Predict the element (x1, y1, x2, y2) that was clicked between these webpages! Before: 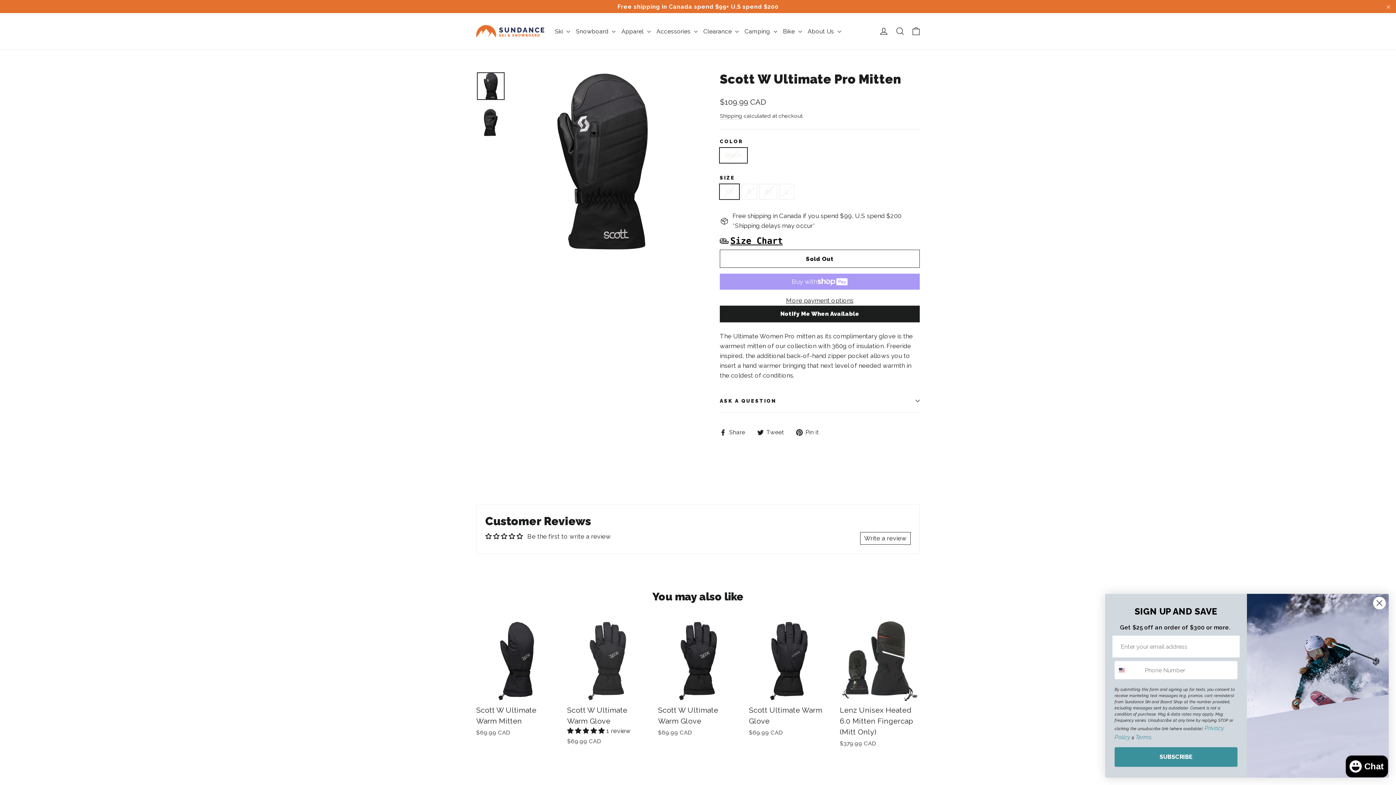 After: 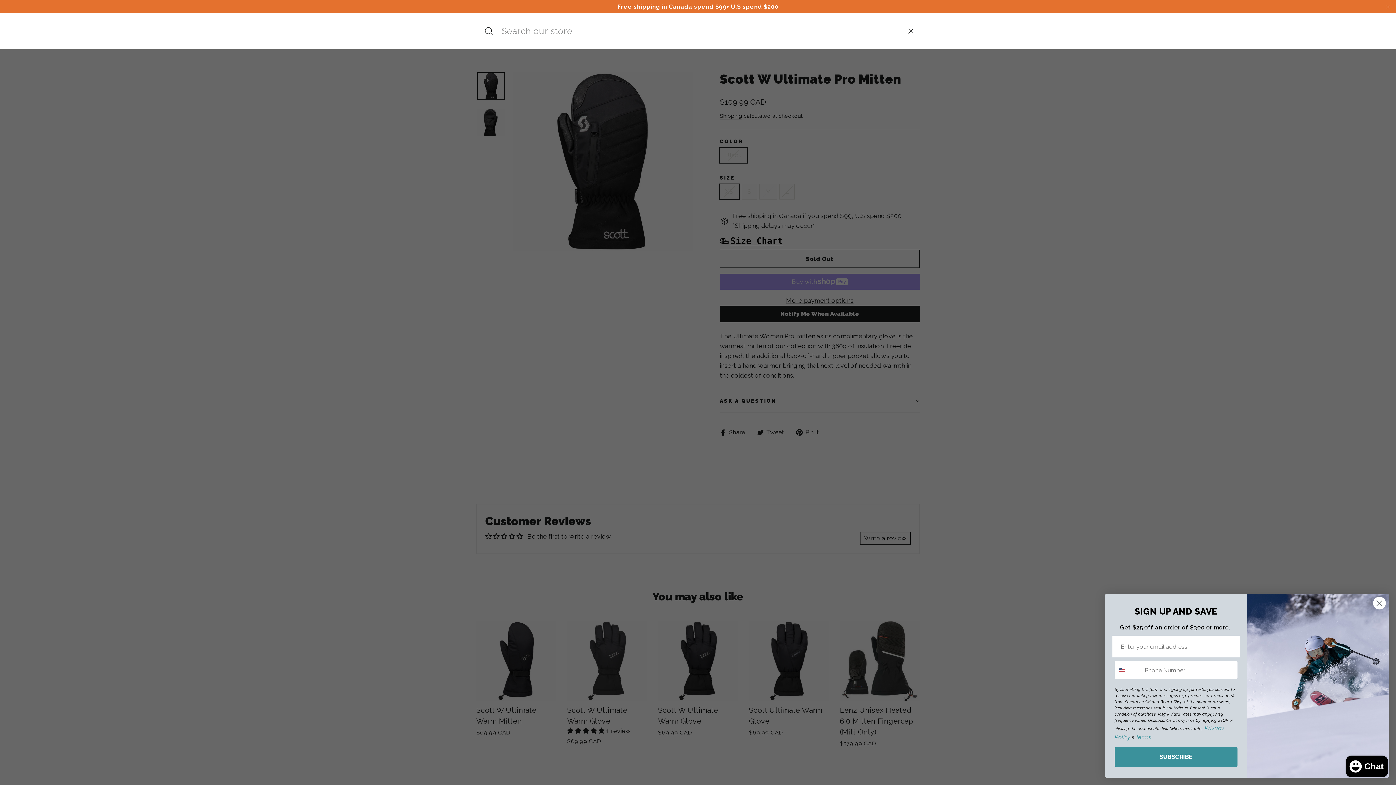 Action: bbox: (892, 22, 908, 40) label: Search